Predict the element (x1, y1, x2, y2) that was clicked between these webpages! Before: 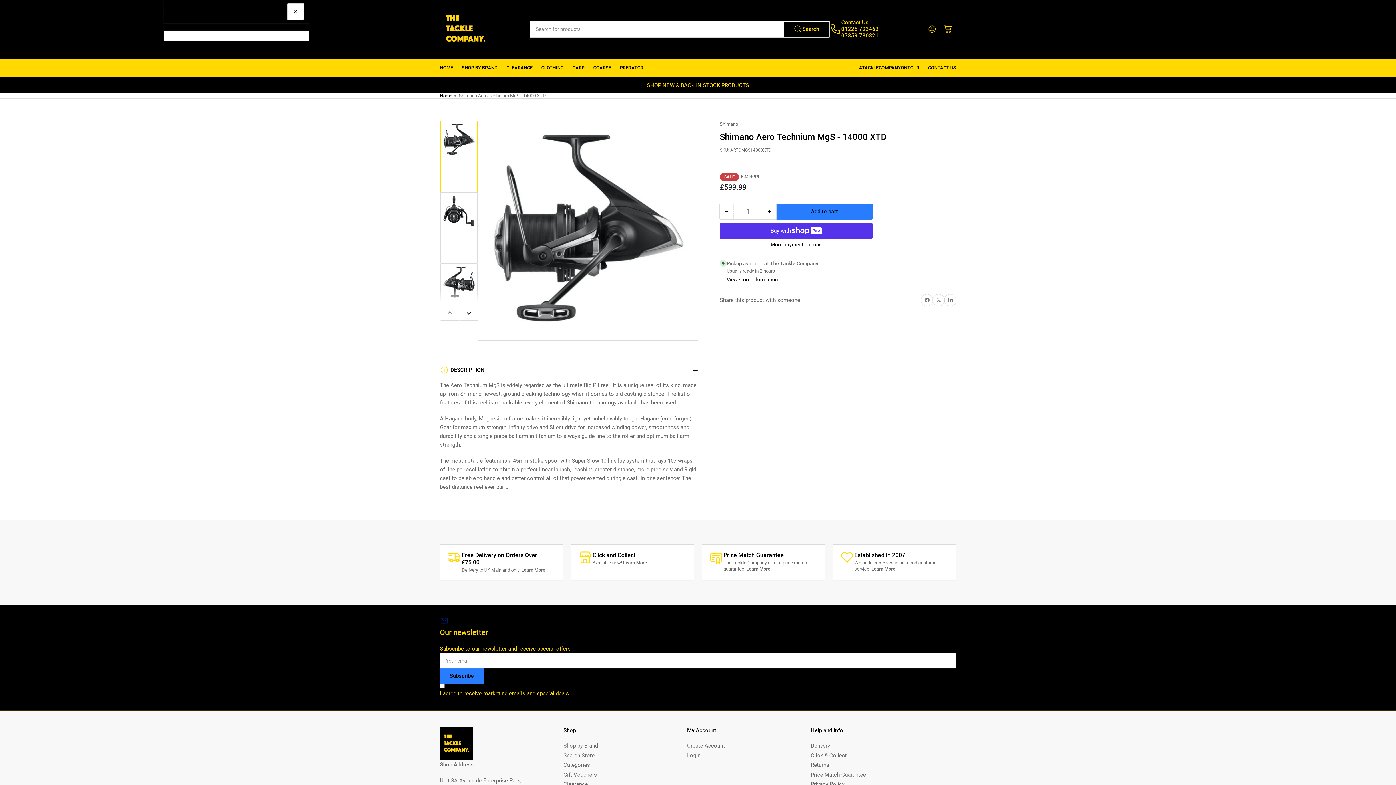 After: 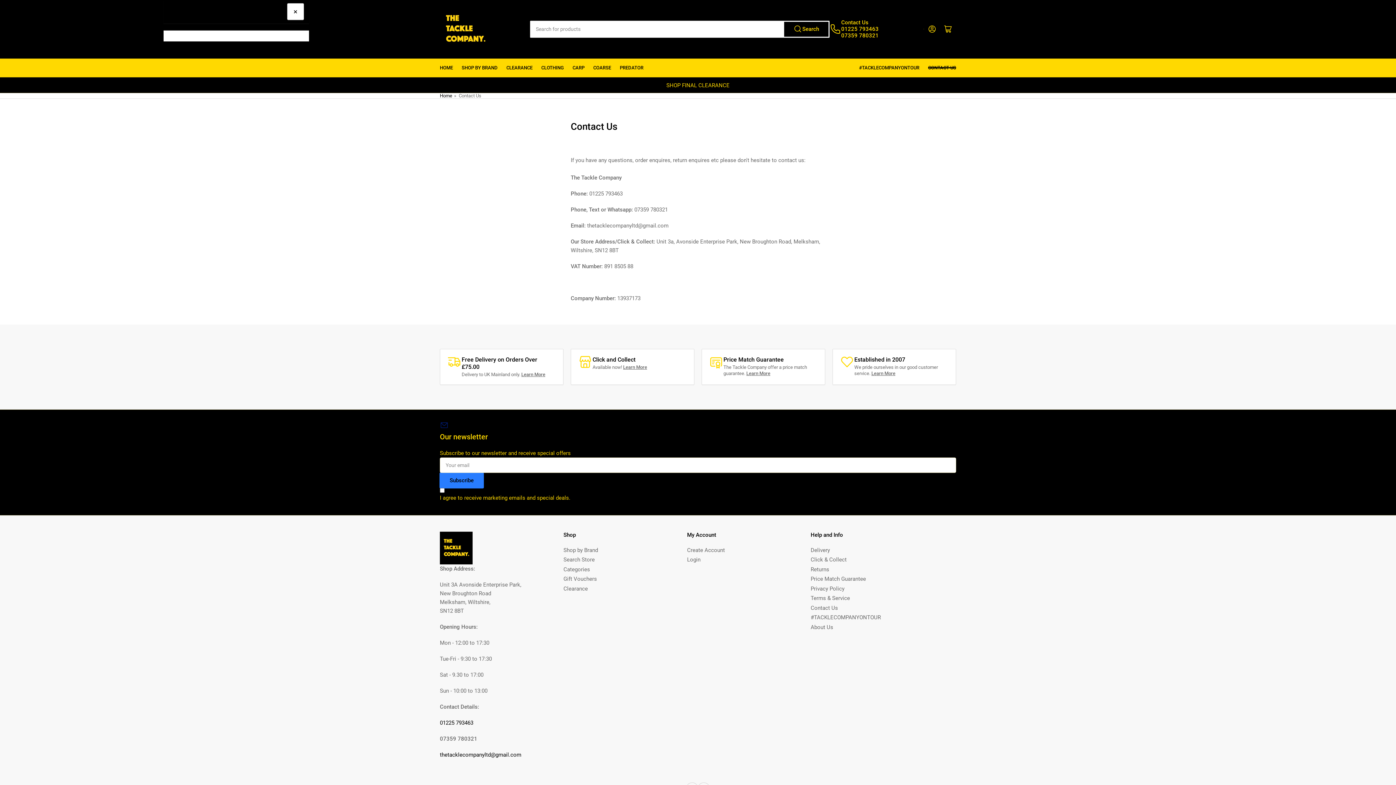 Action: label: CONTACT US bbox: (928, 58, 956, 76)